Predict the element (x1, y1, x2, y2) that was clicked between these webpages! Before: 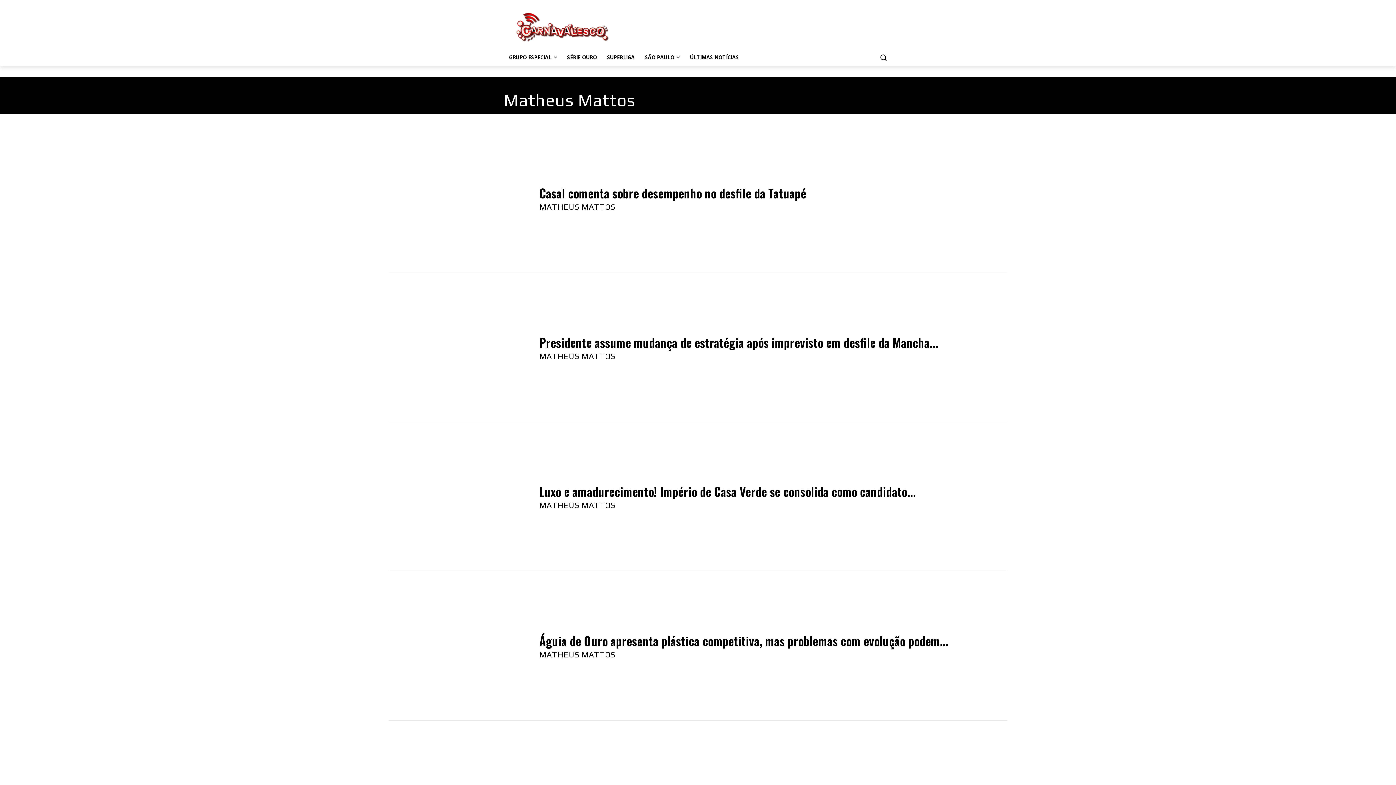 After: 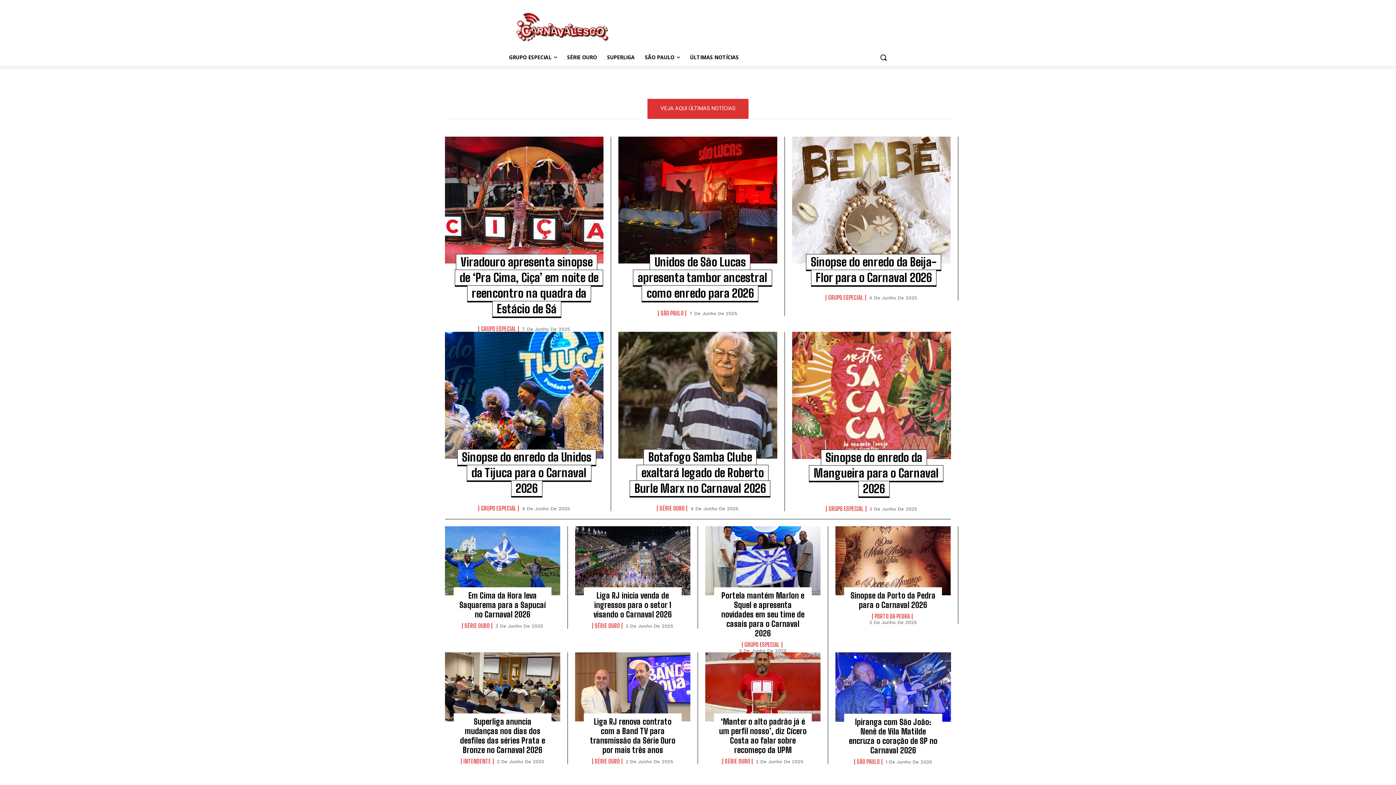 Action: bbox: (504, 10, 620, 45)